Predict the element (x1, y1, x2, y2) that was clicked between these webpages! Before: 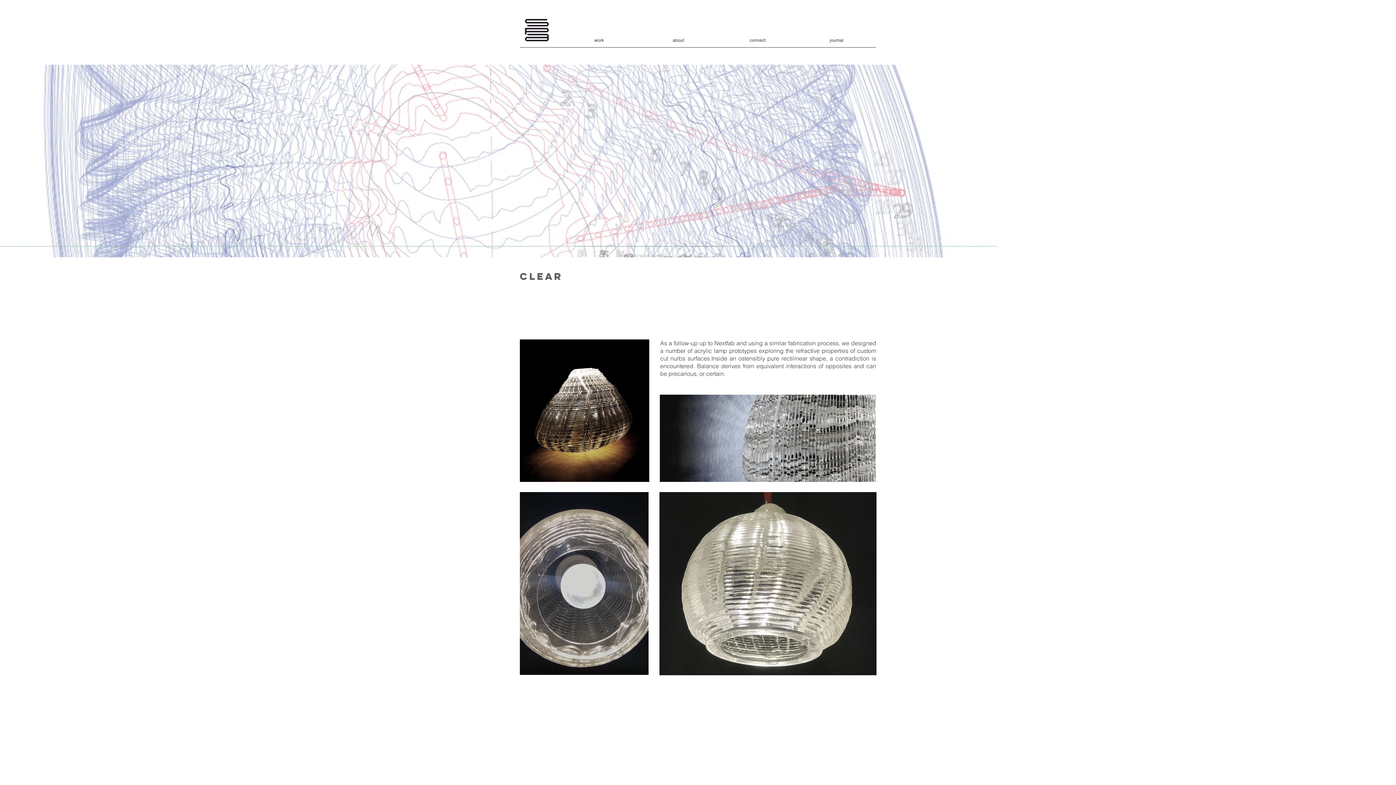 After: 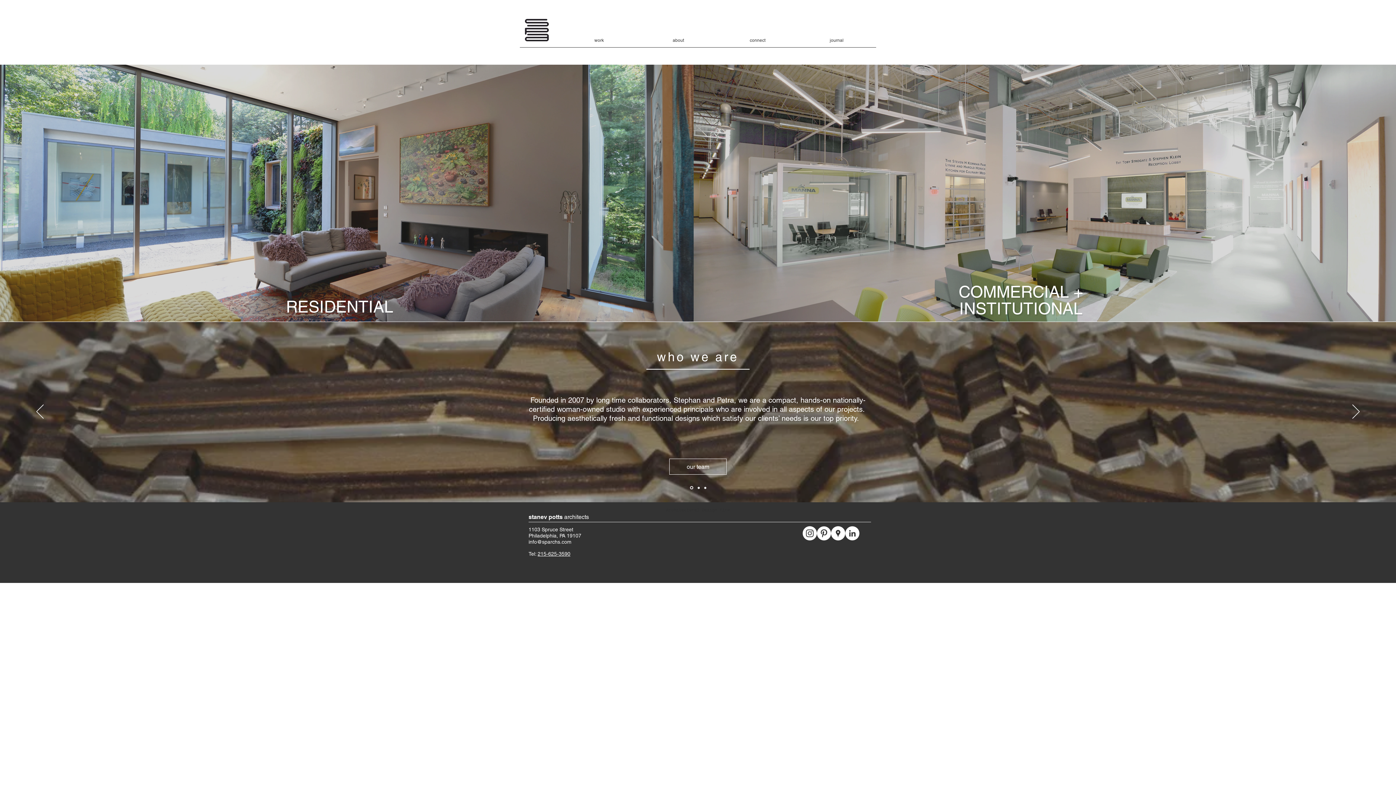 Action: label: work bbox: (559, 31, 638, 49)